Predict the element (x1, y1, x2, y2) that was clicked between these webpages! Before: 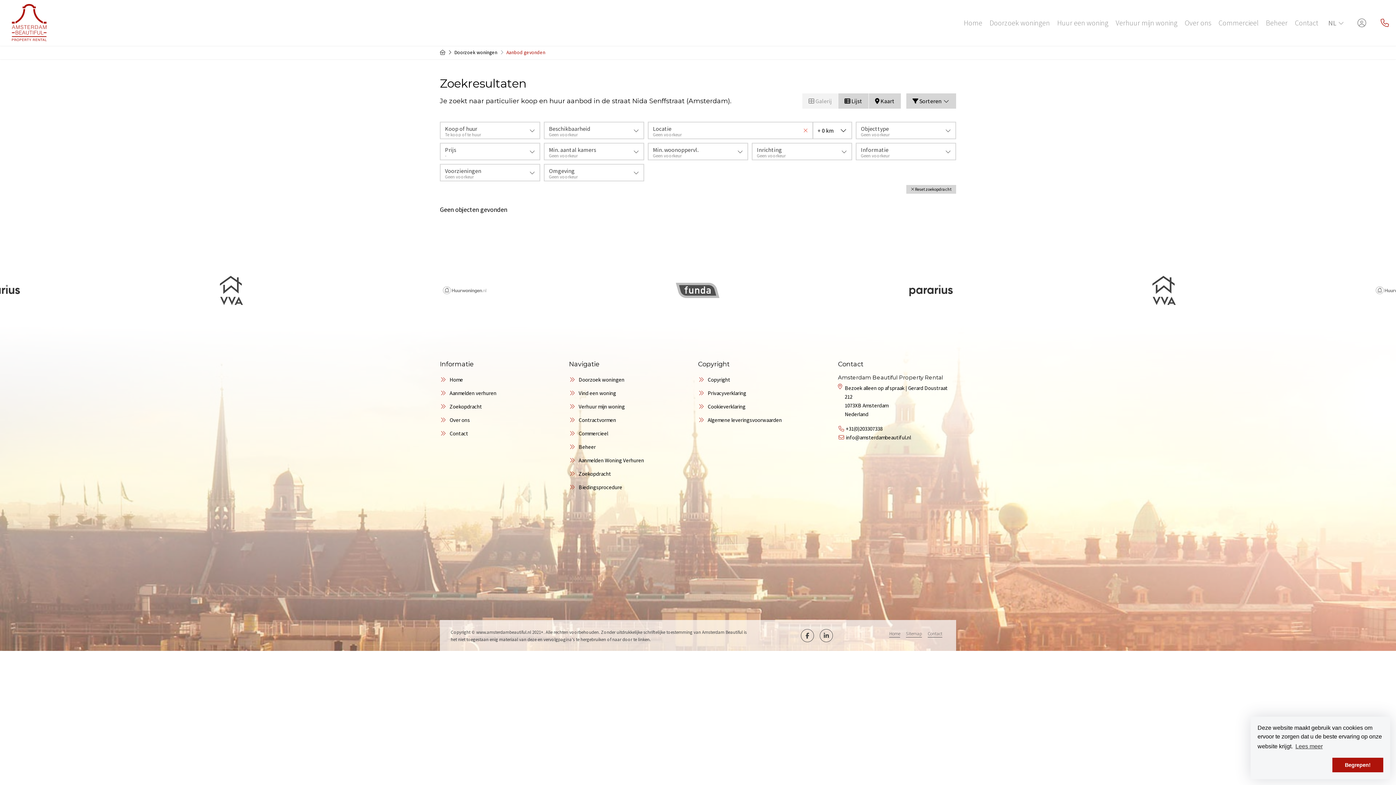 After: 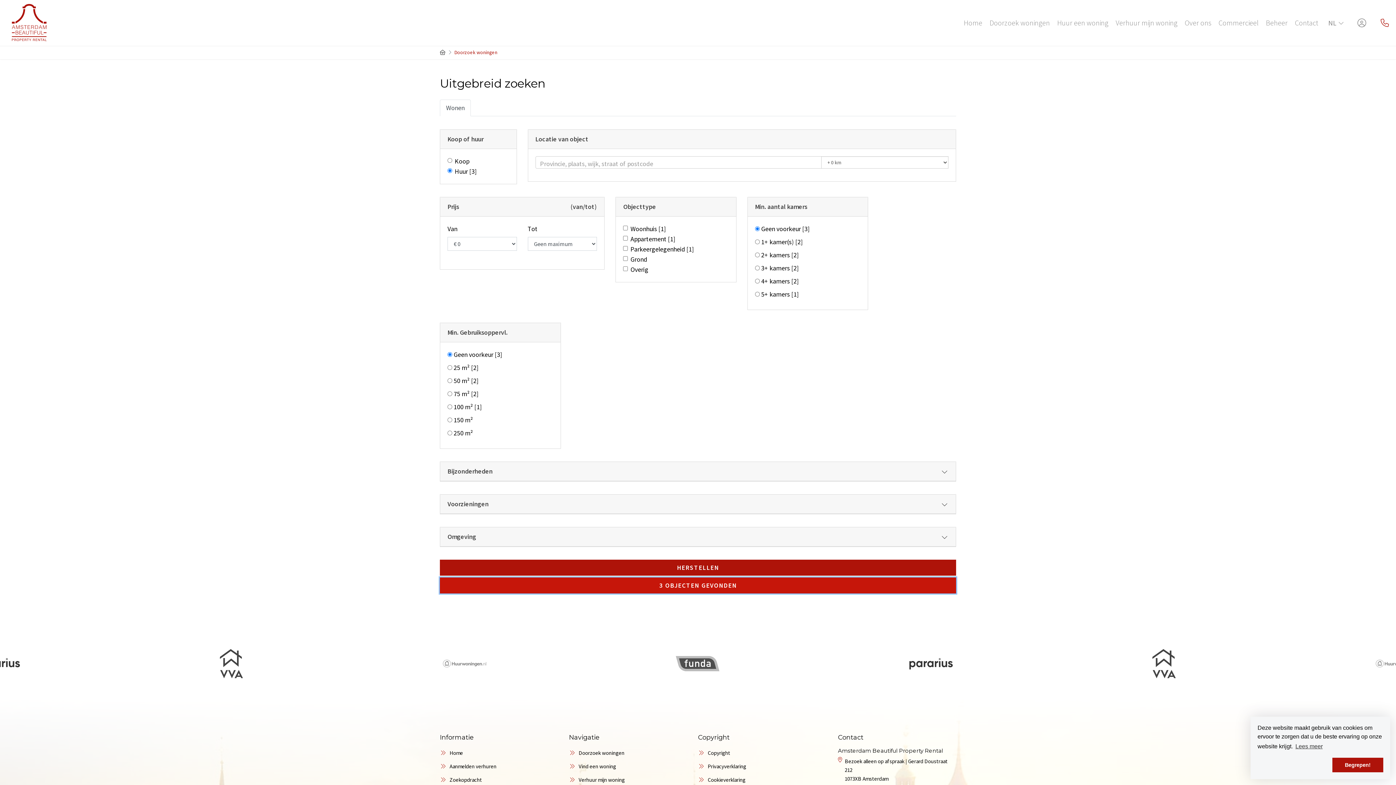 Action: bbox: (454, 48, 497, 56) label: Doorzoek woningen